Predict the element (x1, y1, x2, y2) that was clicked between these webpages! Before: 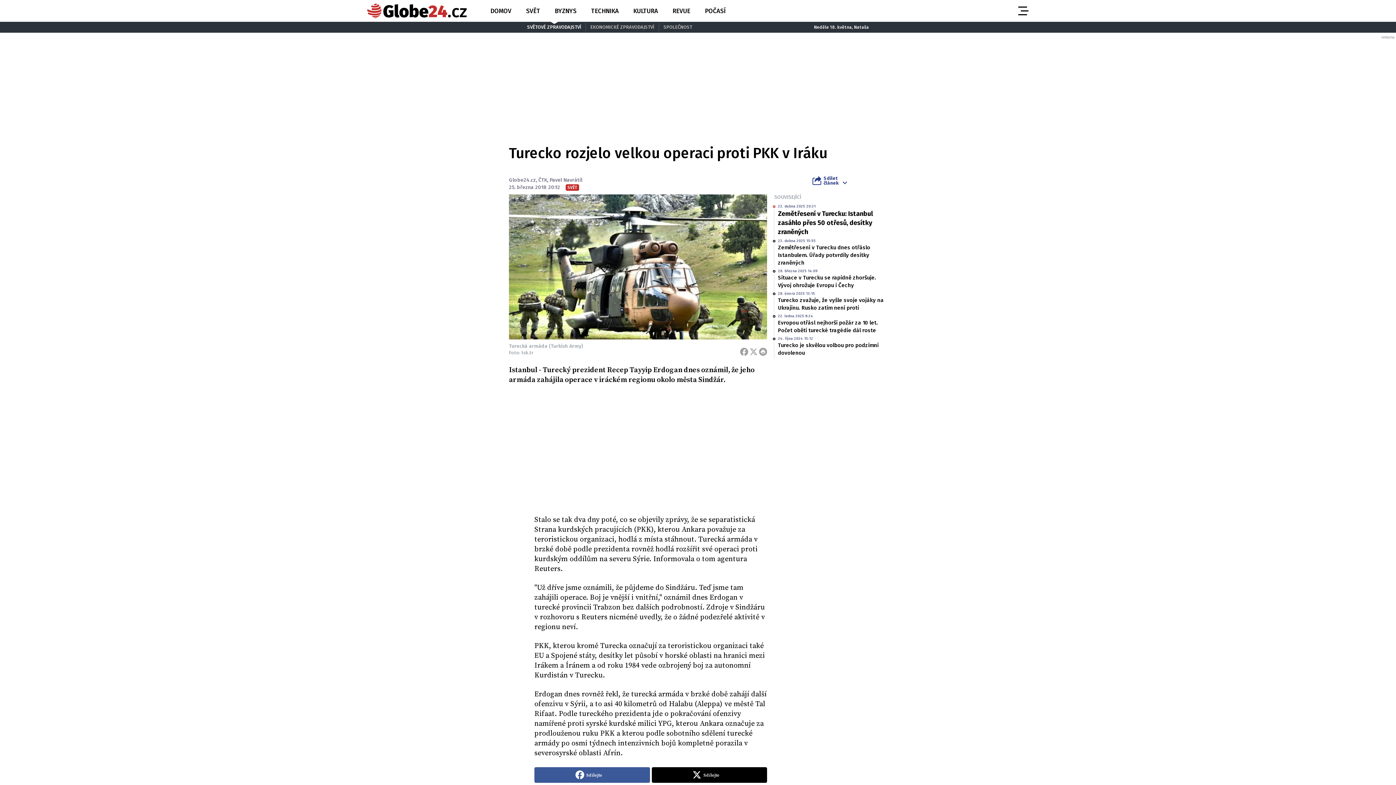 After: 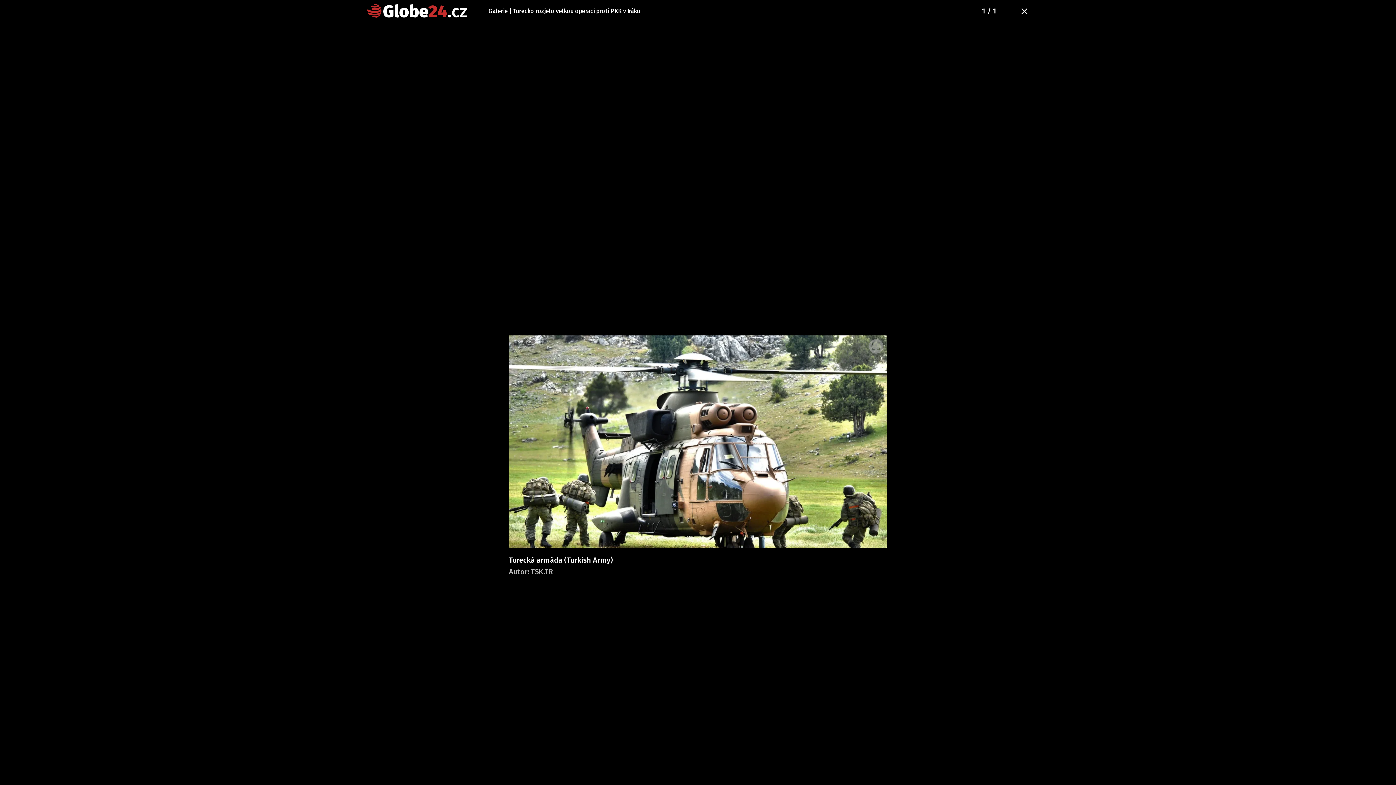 Action: bbox: (509, 194, 767, 339)